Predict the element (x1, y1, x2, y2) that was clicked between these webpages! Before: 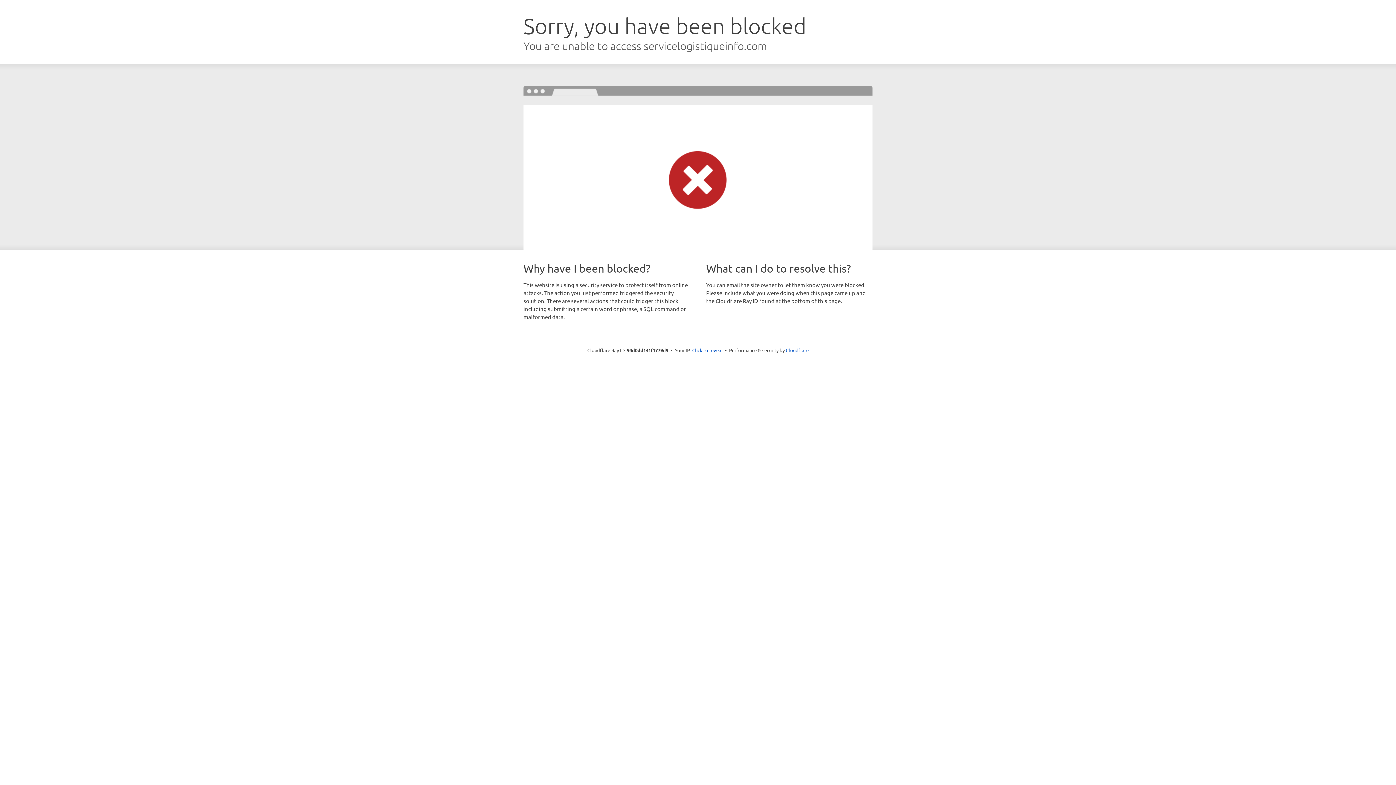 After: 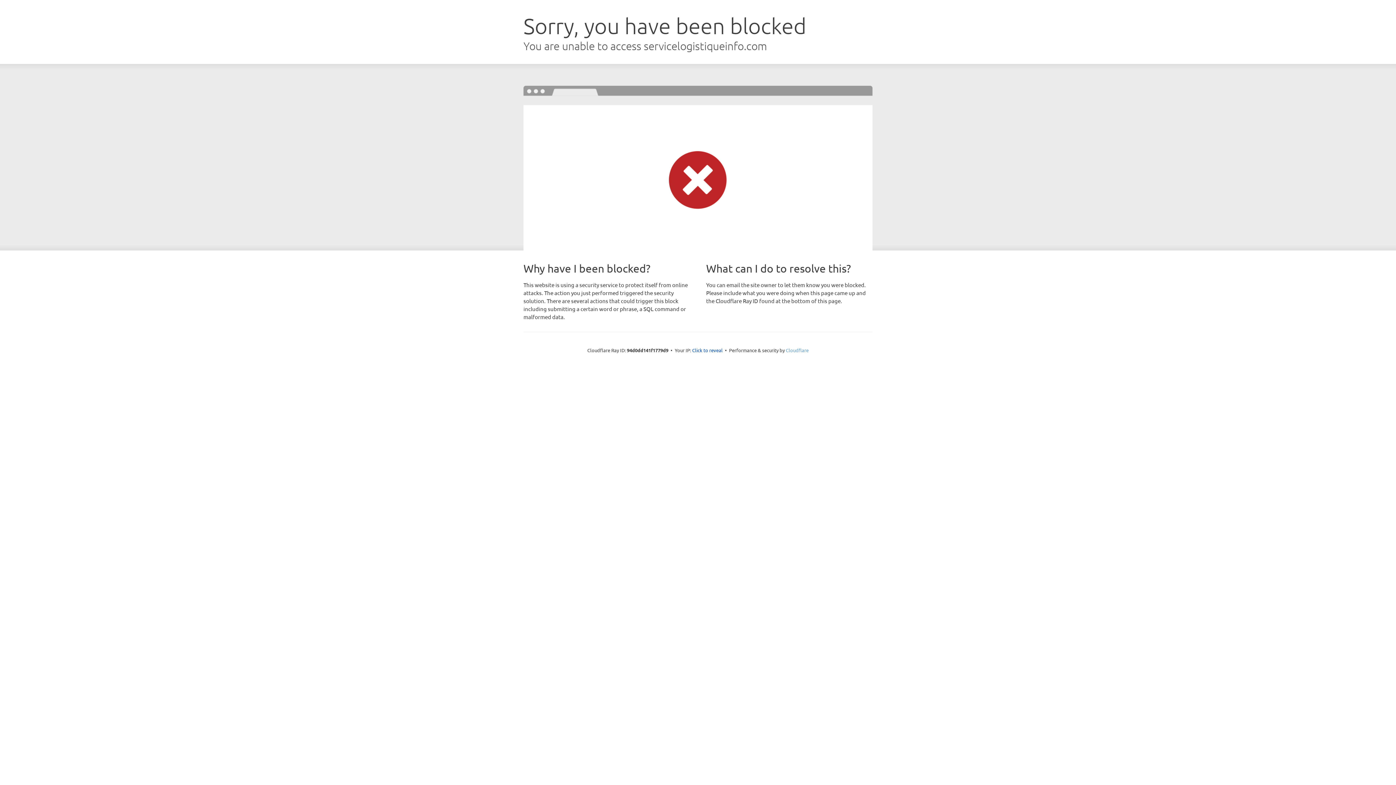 Action: bbox: (786, 347, 808, 353) label: Cloudflare